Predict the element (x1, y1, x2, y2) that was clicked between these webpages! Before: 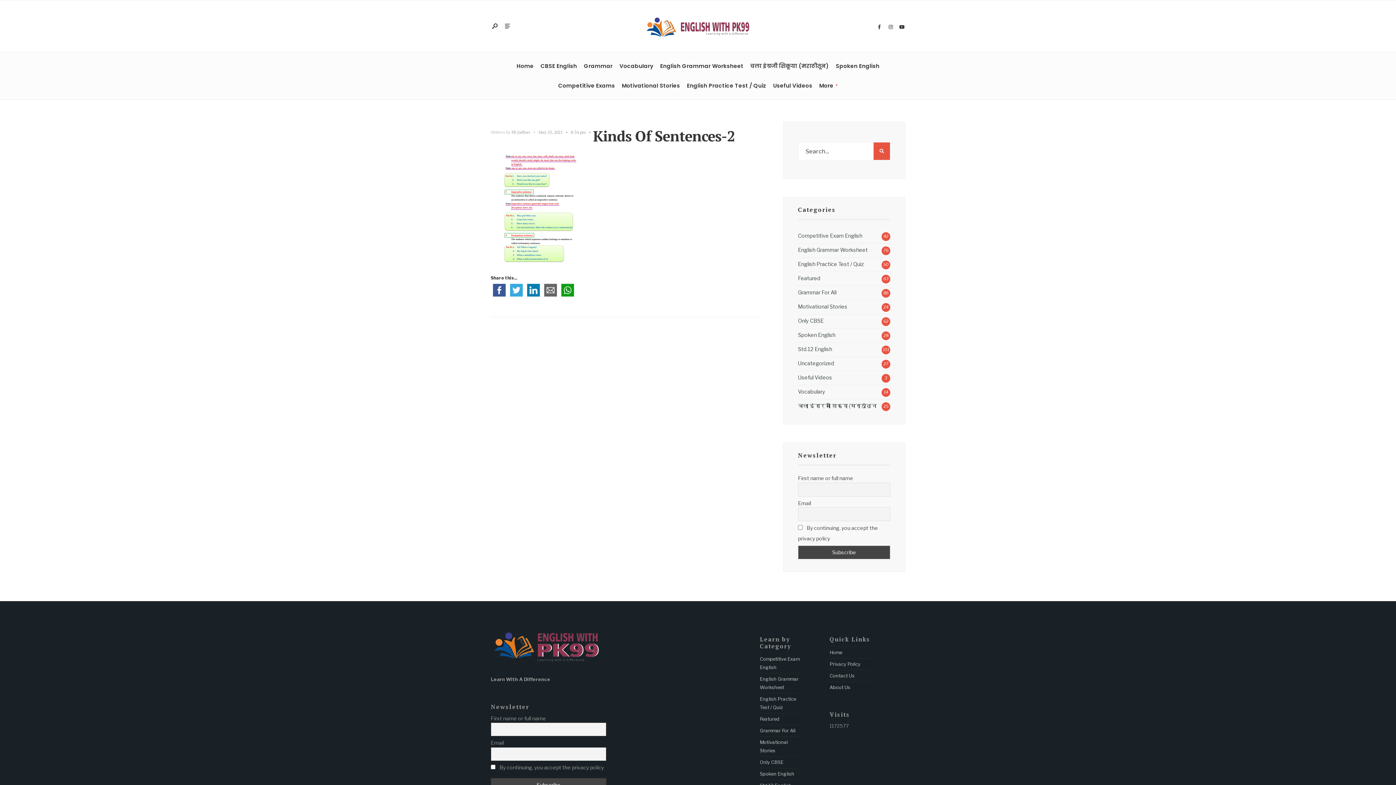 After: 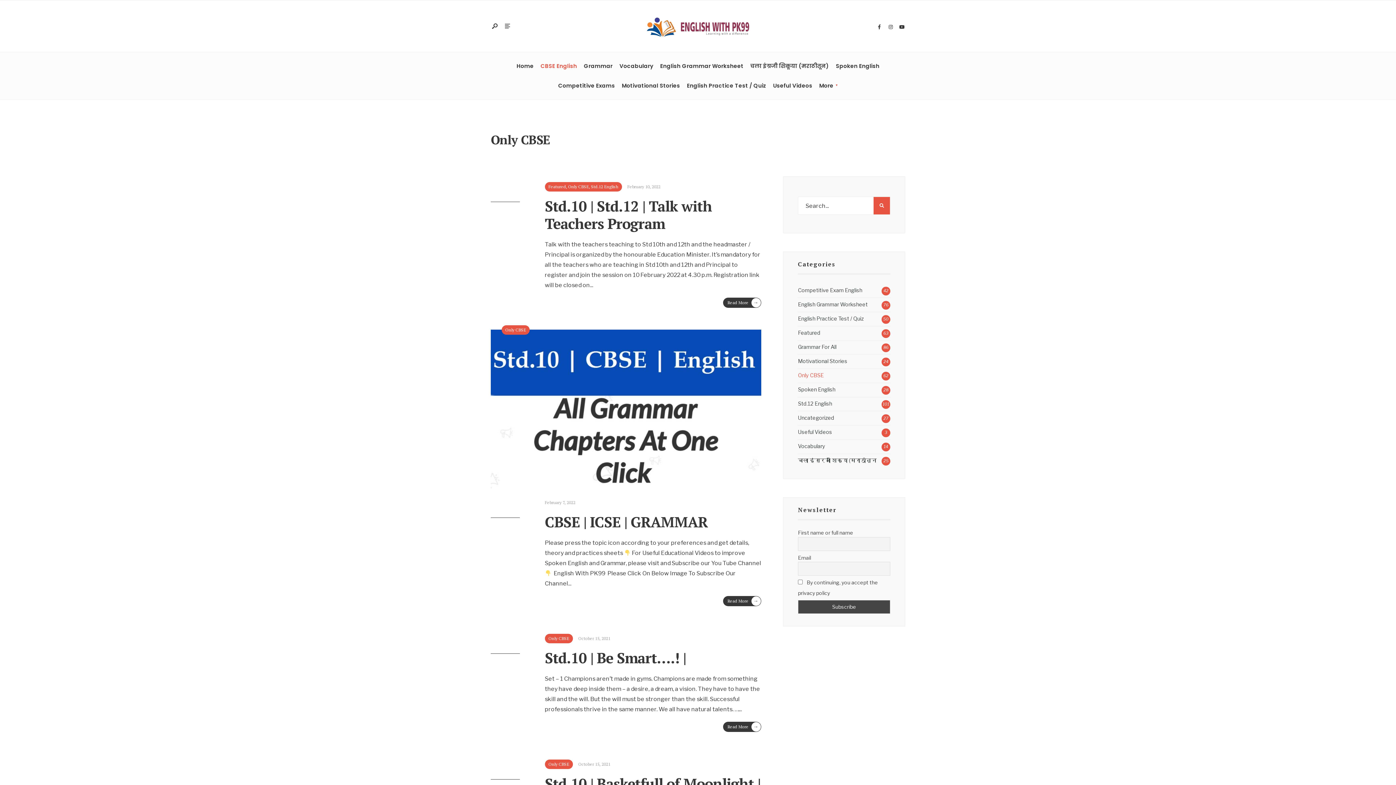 Action: bbox: (540, 57, 577, 74) label: CBSE English